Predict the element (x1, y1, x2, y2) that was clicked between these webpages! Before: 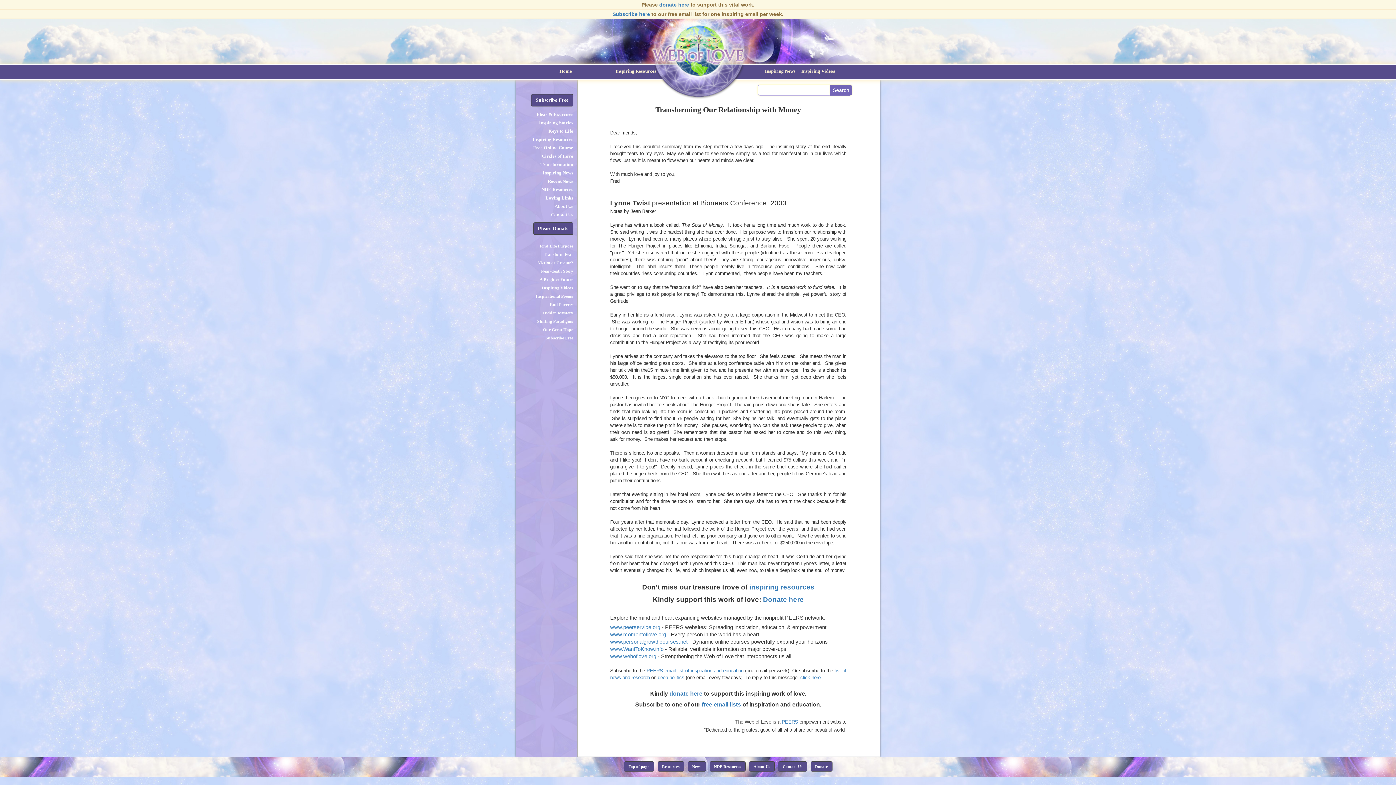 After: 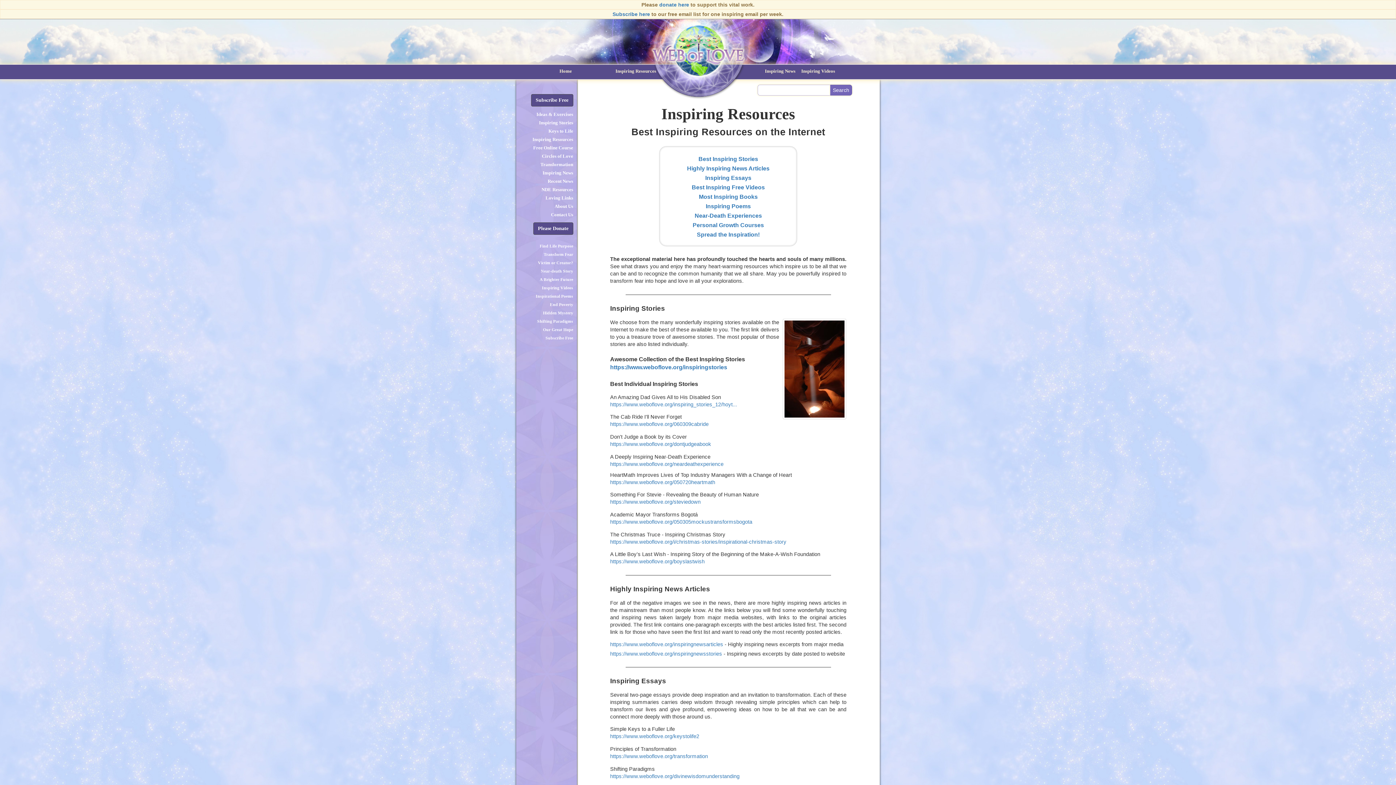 Action: bbox: (532, 136, 573, 142) label: Inspiring Resources